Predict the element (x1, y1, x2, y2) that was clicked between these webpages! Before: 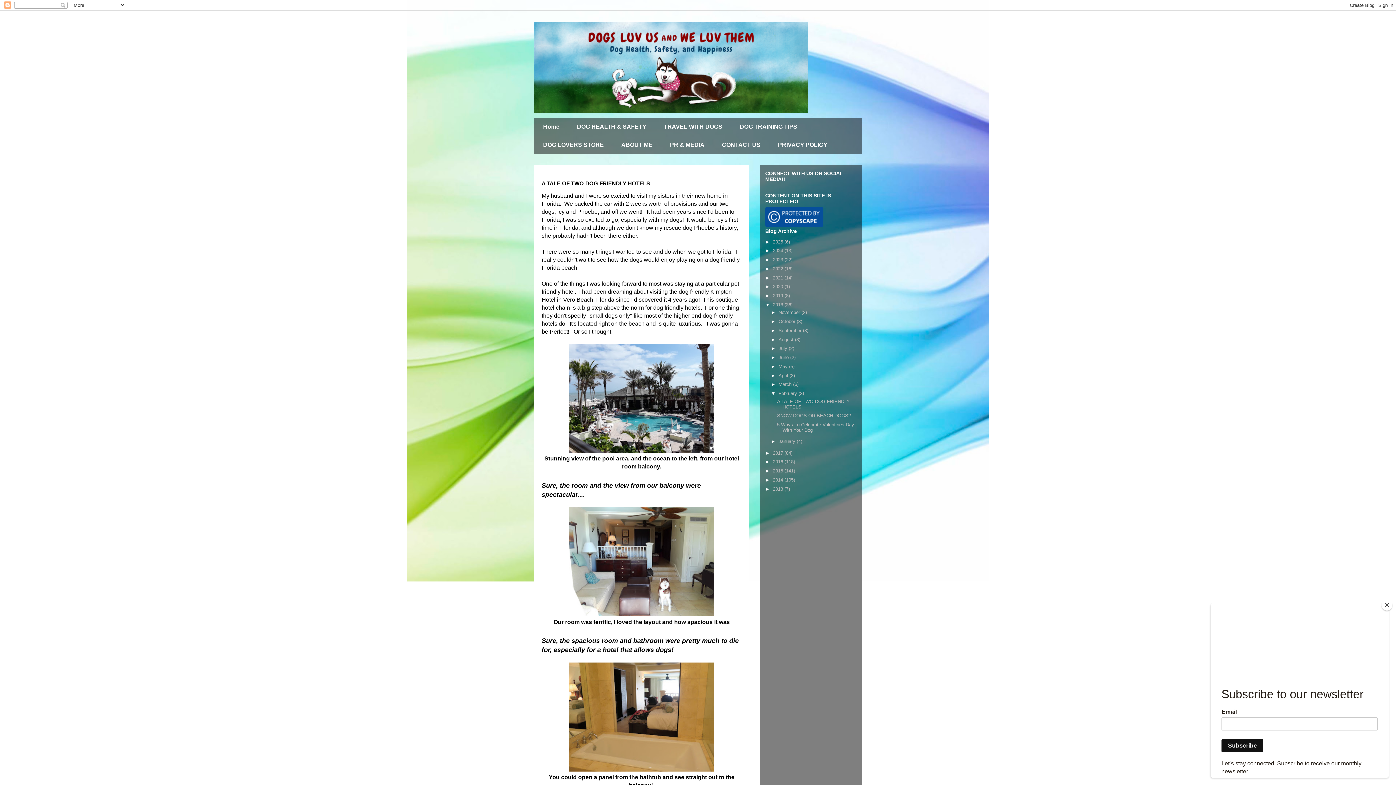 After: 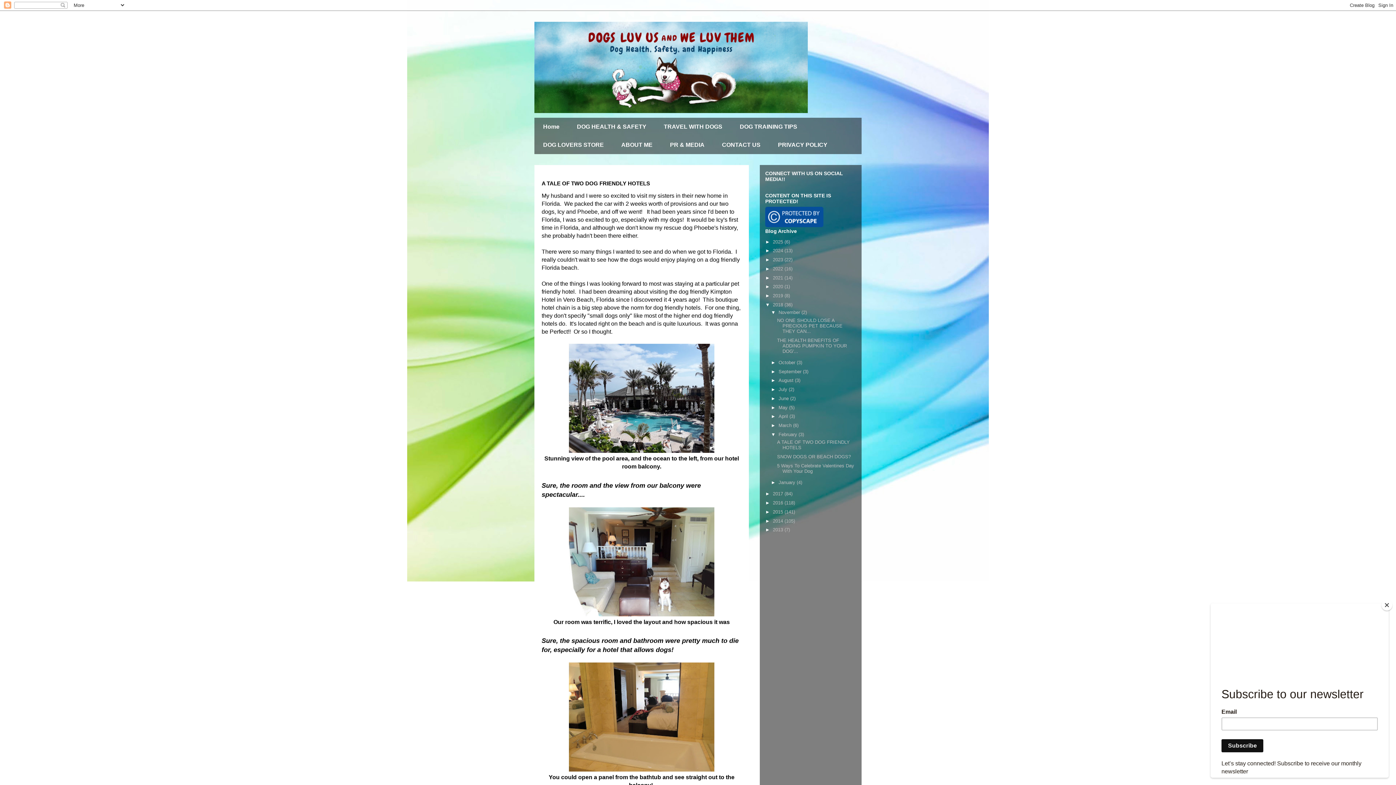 Action: label: ►   bbox: (771, 309, 778, 315)